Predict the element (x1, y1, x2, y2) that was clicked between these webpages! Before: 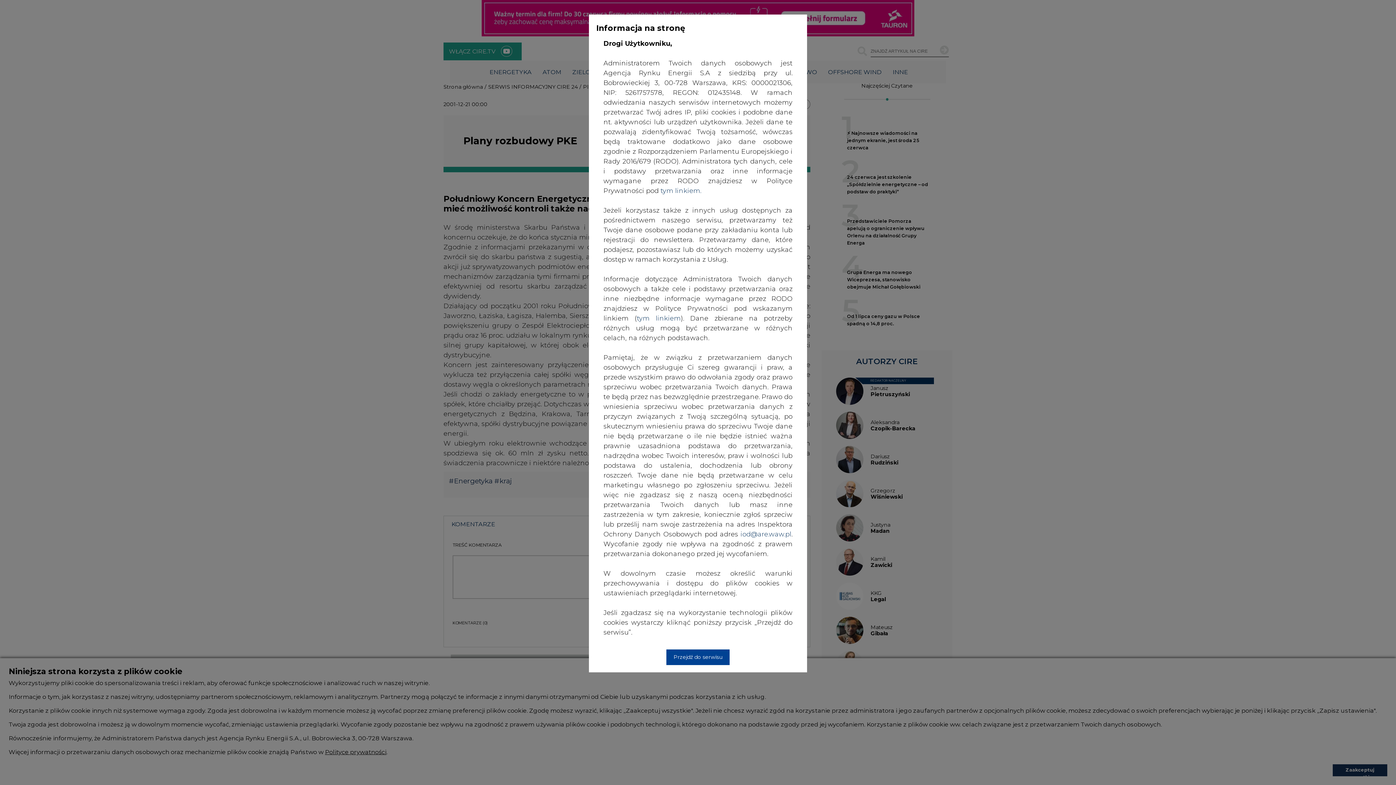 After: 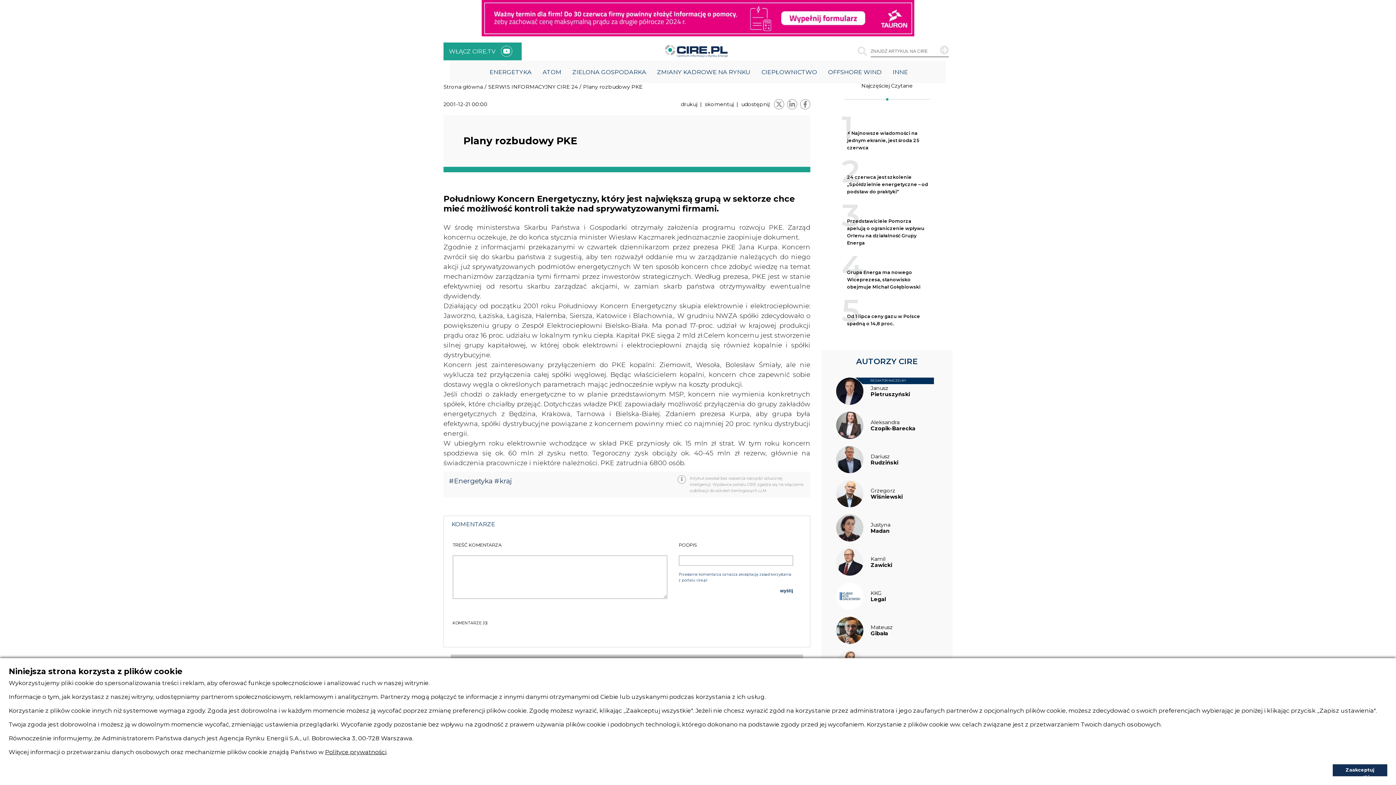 Action: bbox: (666, 649, 729, 665) label: Przejdź do serwisu